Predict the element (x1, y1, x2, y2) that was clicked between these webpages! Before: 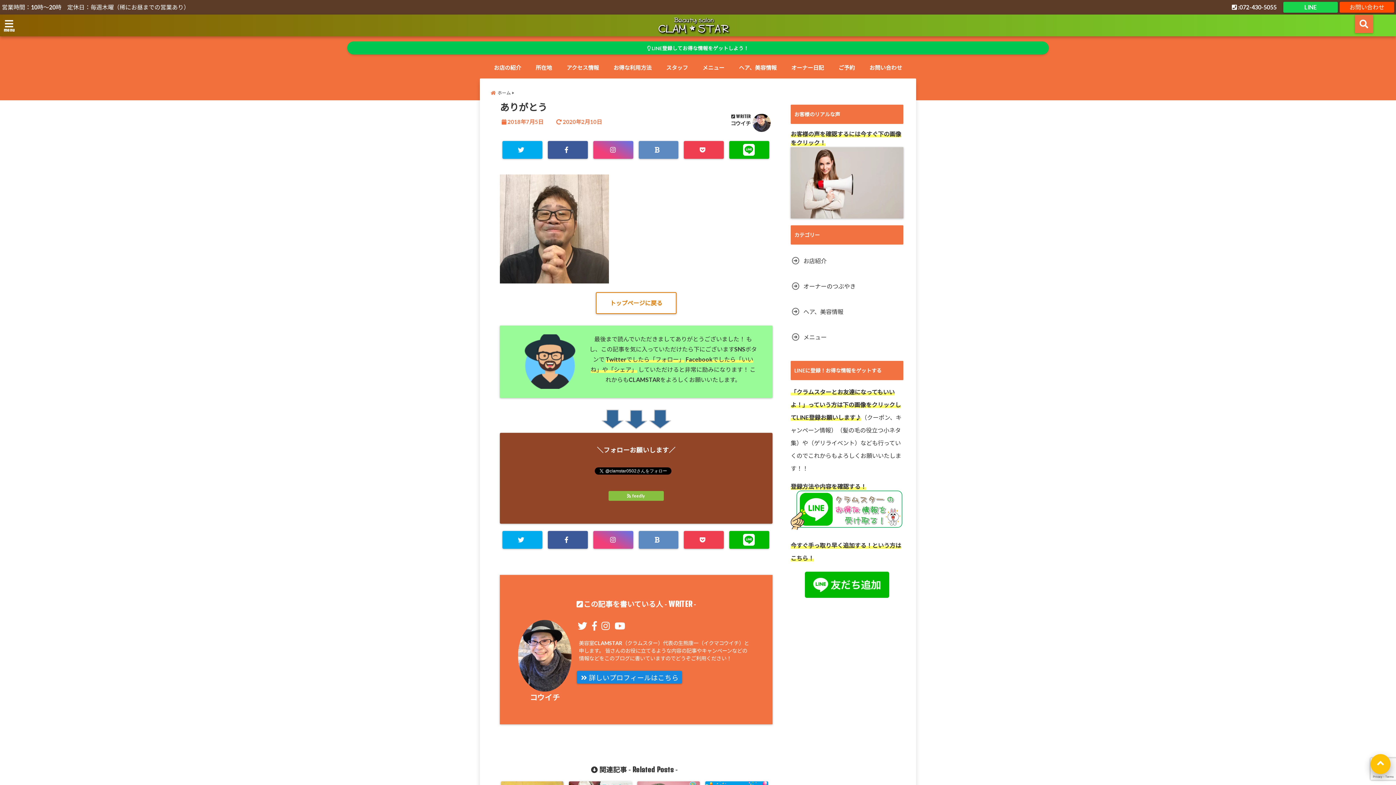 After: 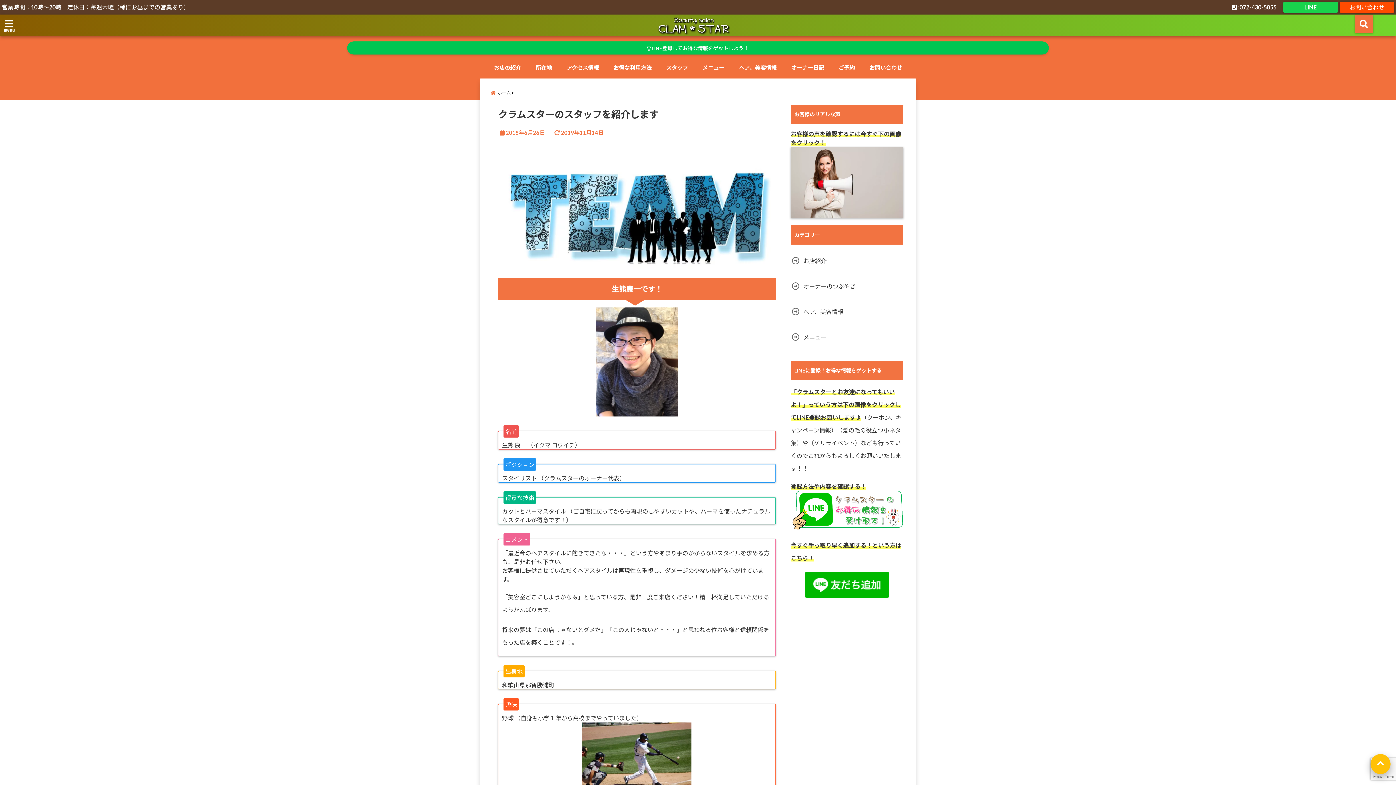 Action: bbox: (662, 60, 691, 74) label: スタッフ